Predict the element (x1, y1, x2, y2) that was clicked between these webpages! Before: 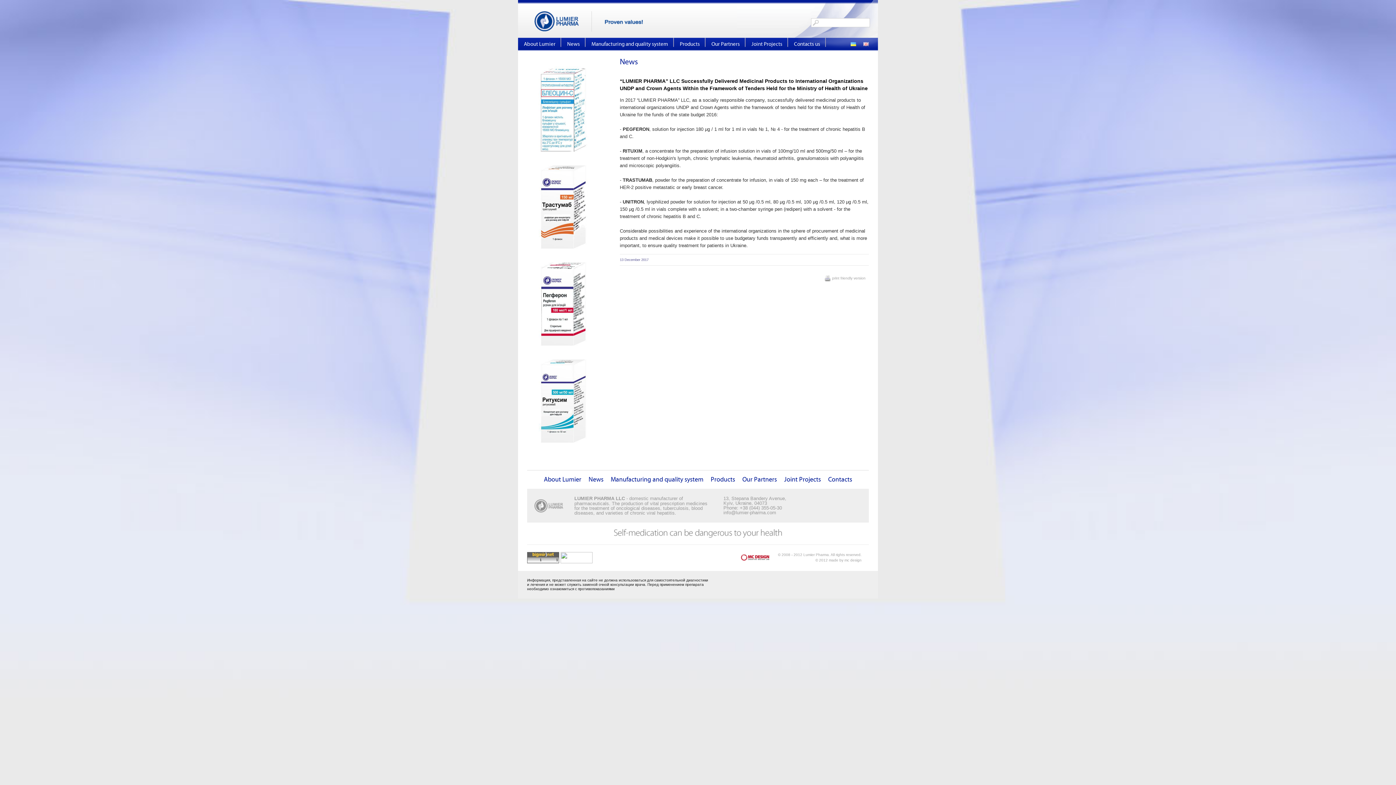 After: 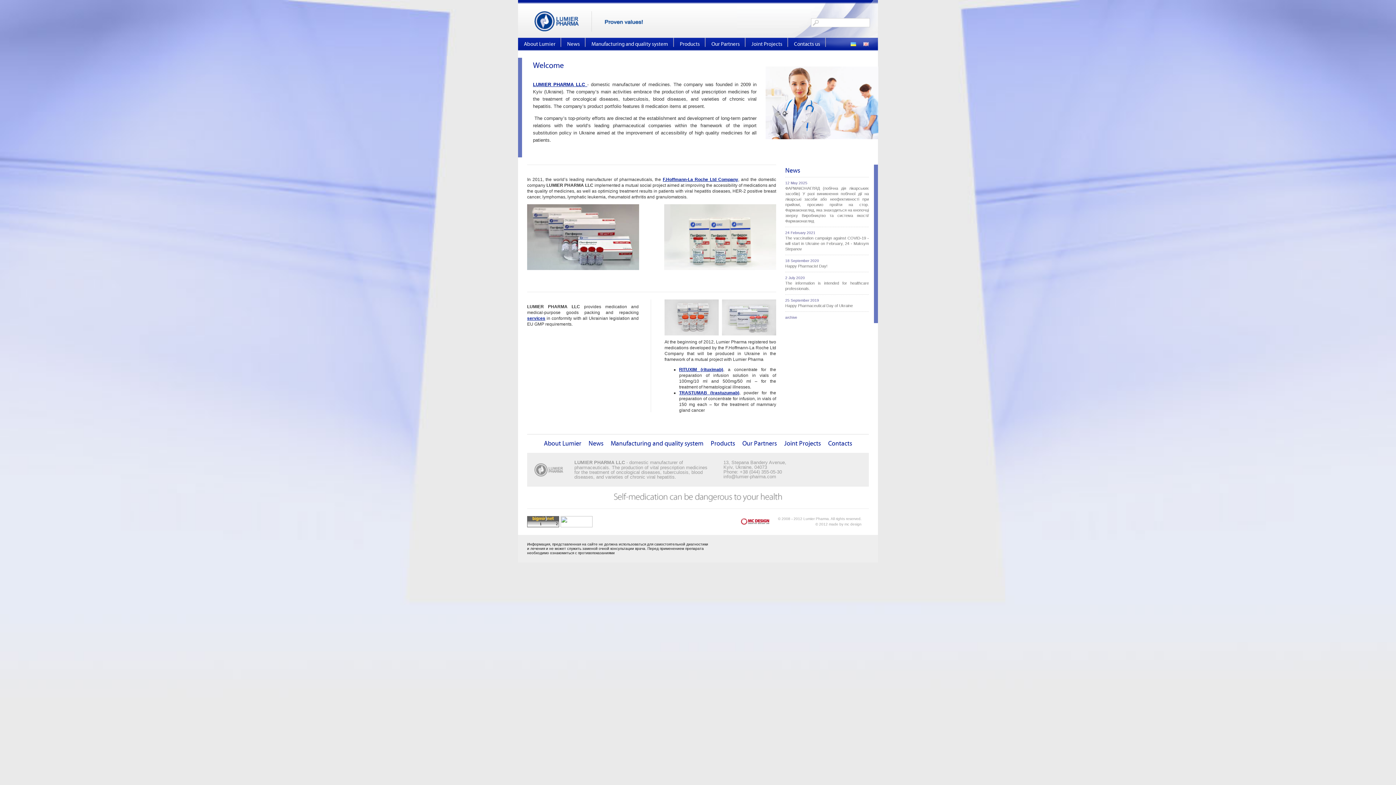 Action: label: Lumier Pharma bbox: (534, 11, 592, 31)